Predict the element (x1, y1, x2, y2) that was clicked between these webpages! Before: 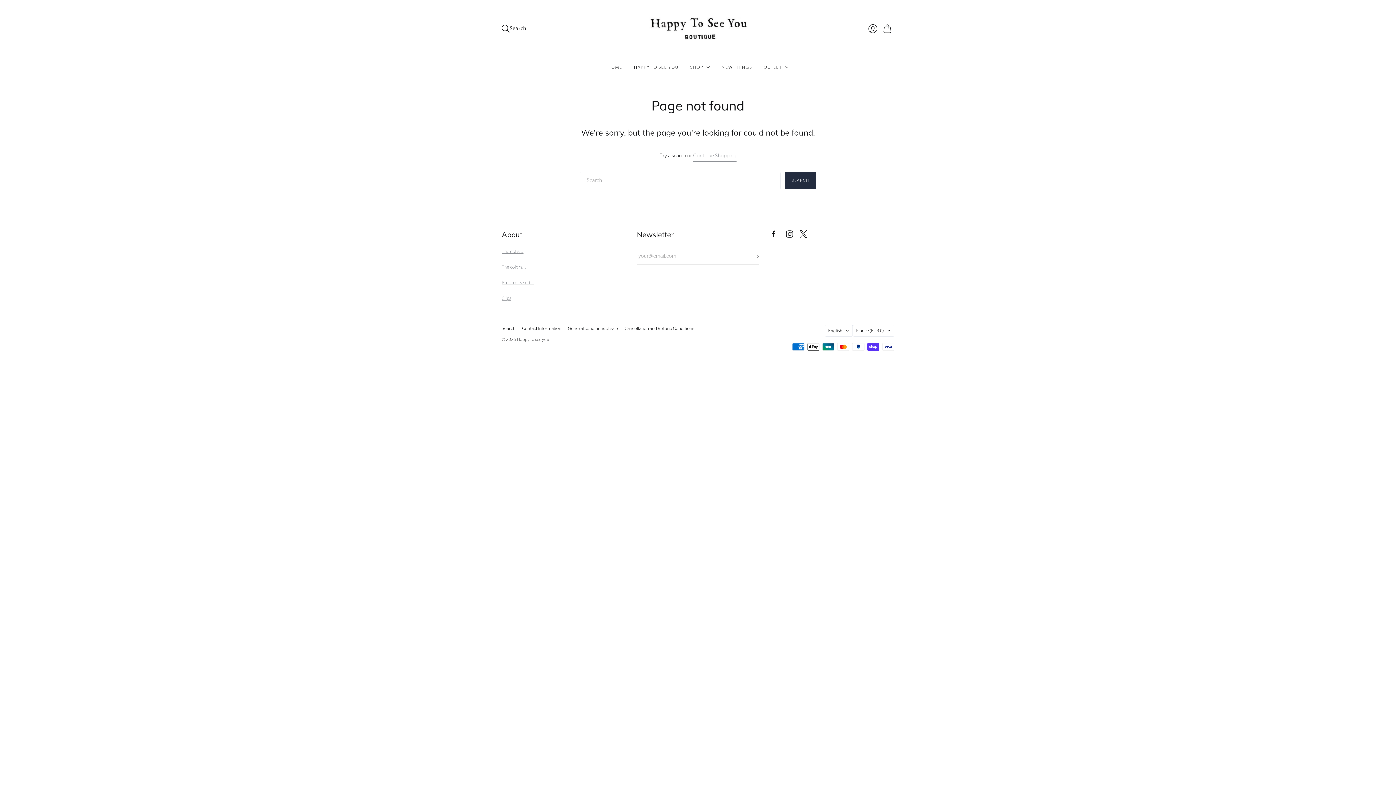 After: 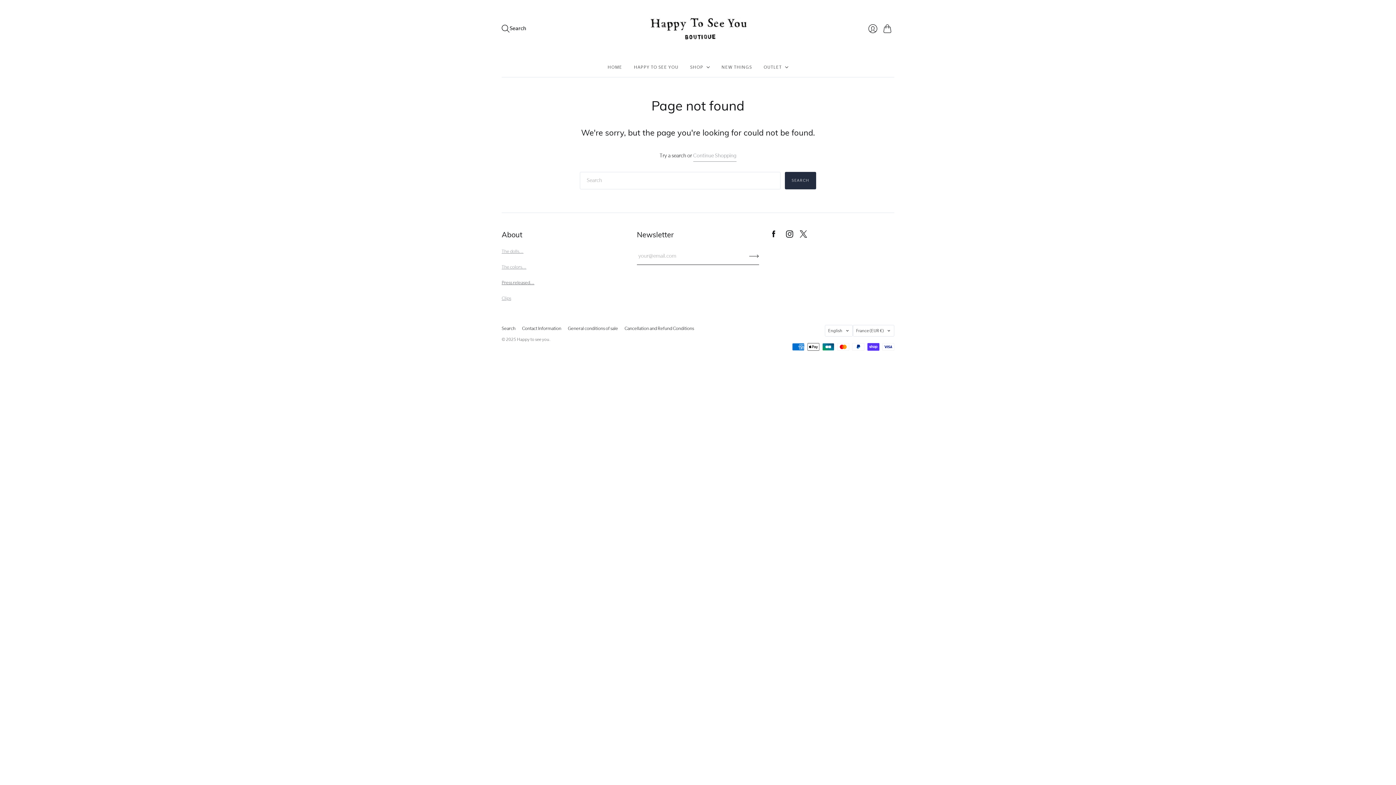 Action: bbox: (501, 280, 534, 285) label: Press released...